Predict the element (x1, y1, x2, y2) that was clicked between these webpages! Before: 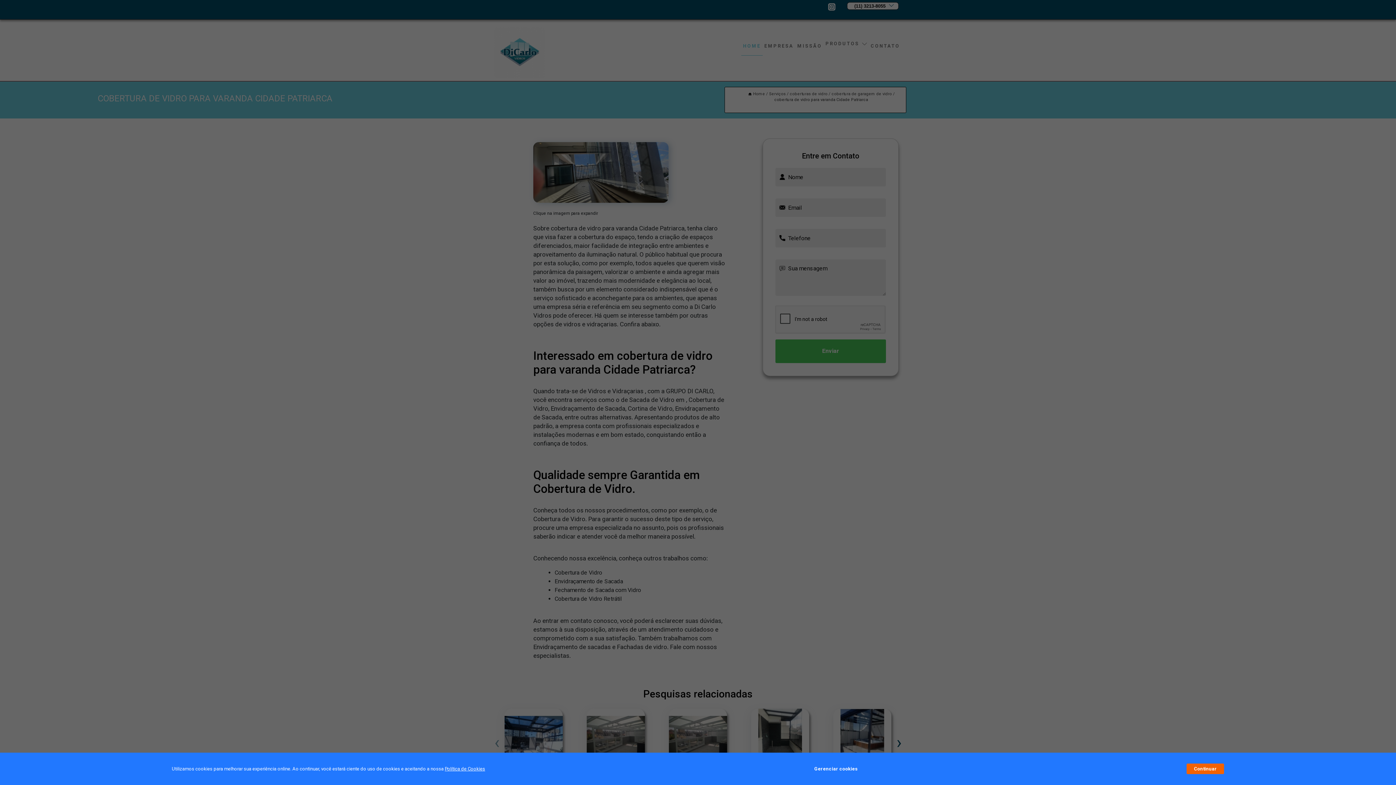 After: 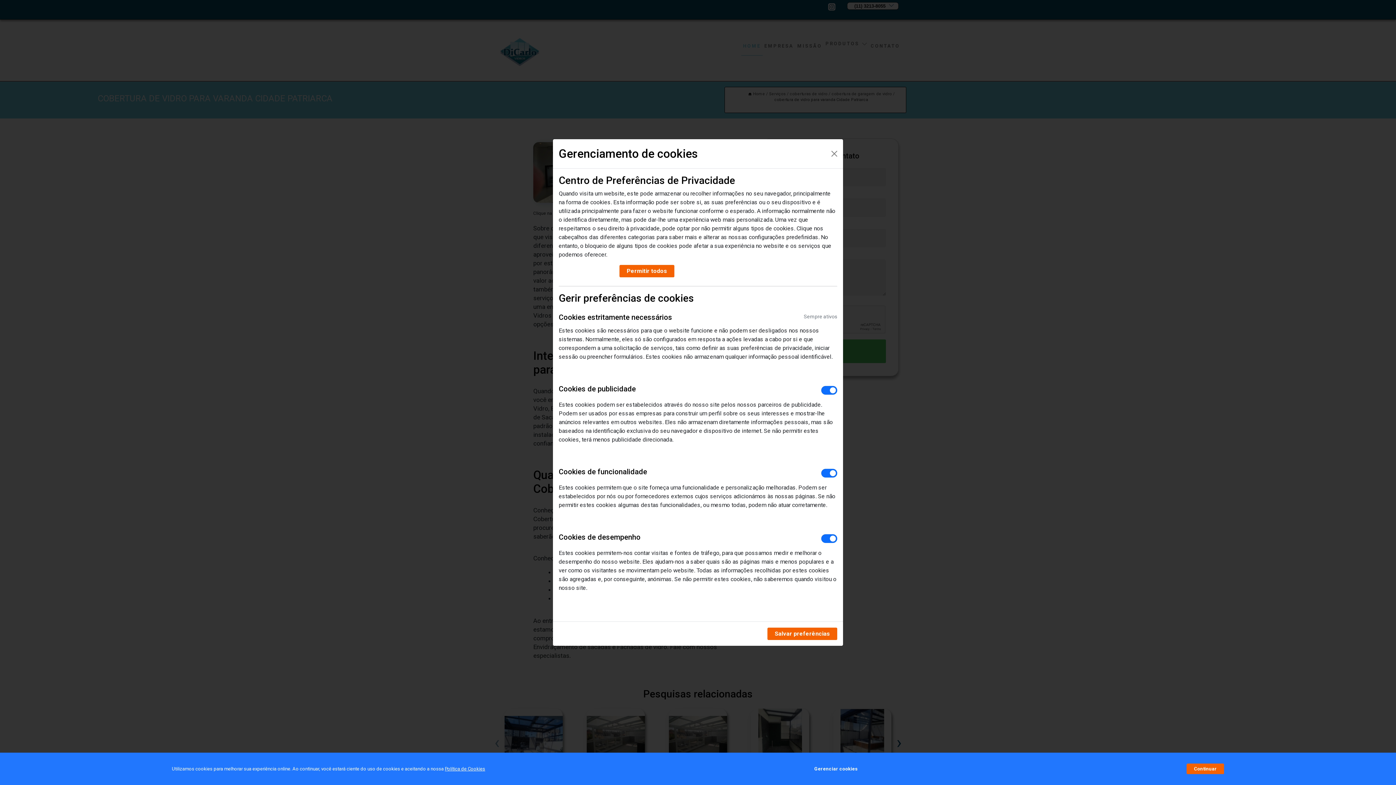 Action: label: Gerenciar cookies bbox: (814, 762, 857, 776)